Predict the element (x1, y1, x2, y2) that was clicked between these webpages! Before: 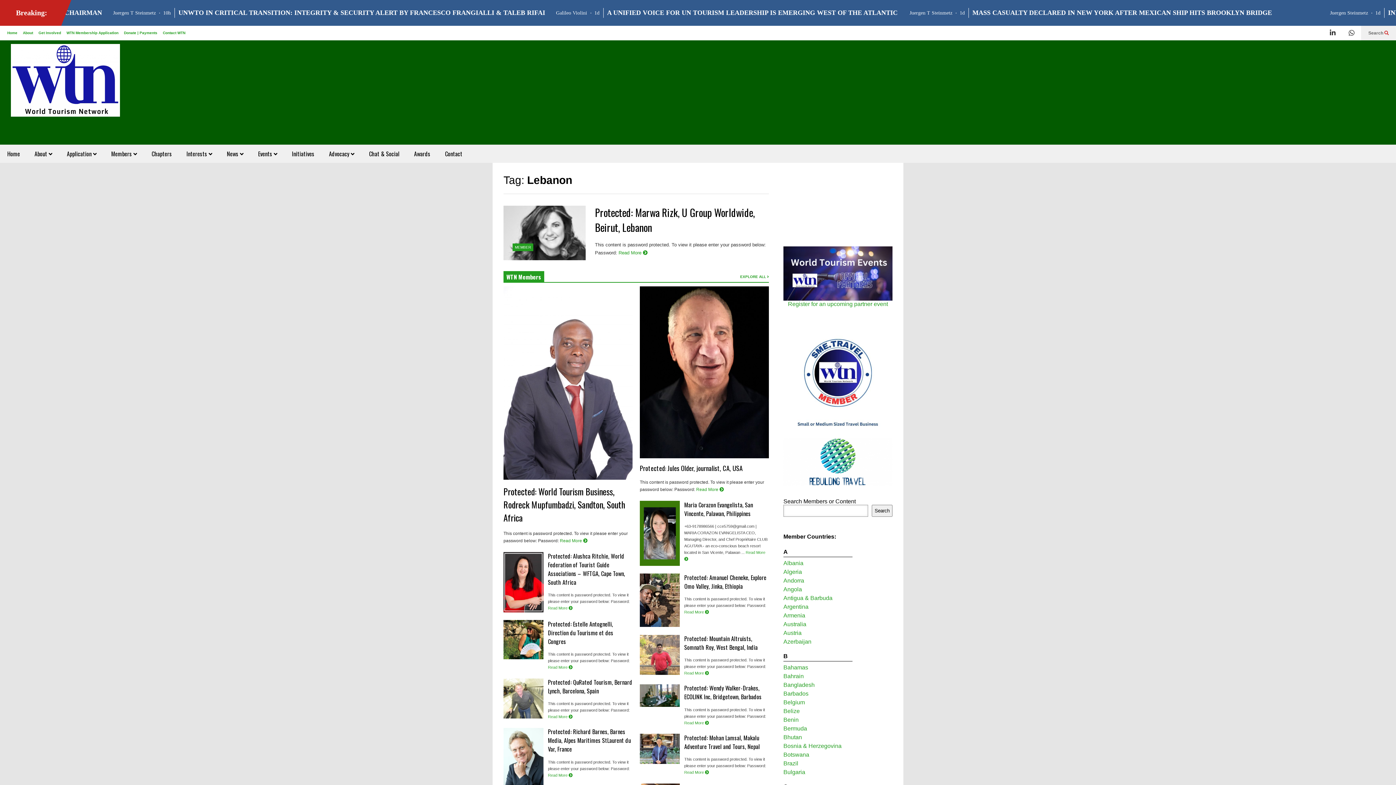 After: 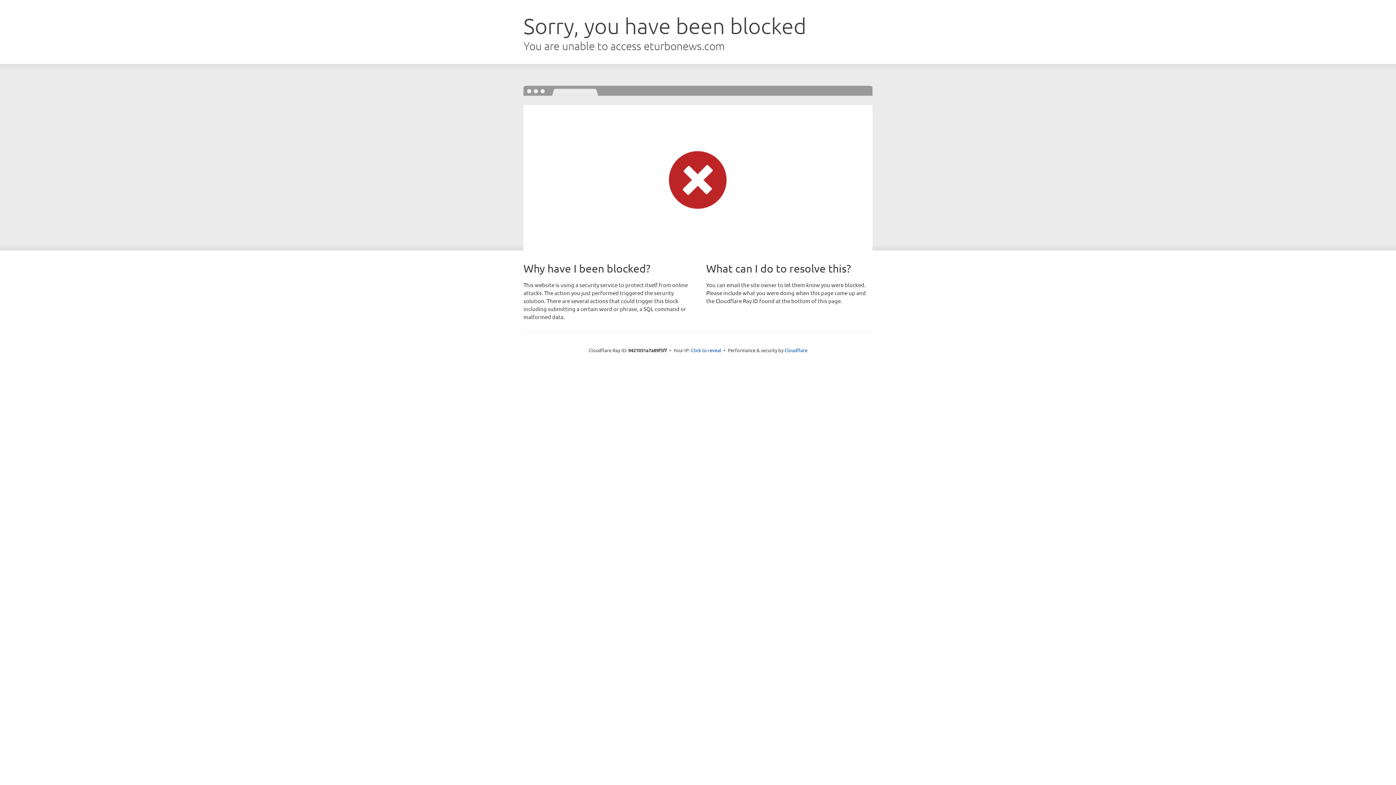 Action: bbox: (219, 144, 250, 162) label: News 